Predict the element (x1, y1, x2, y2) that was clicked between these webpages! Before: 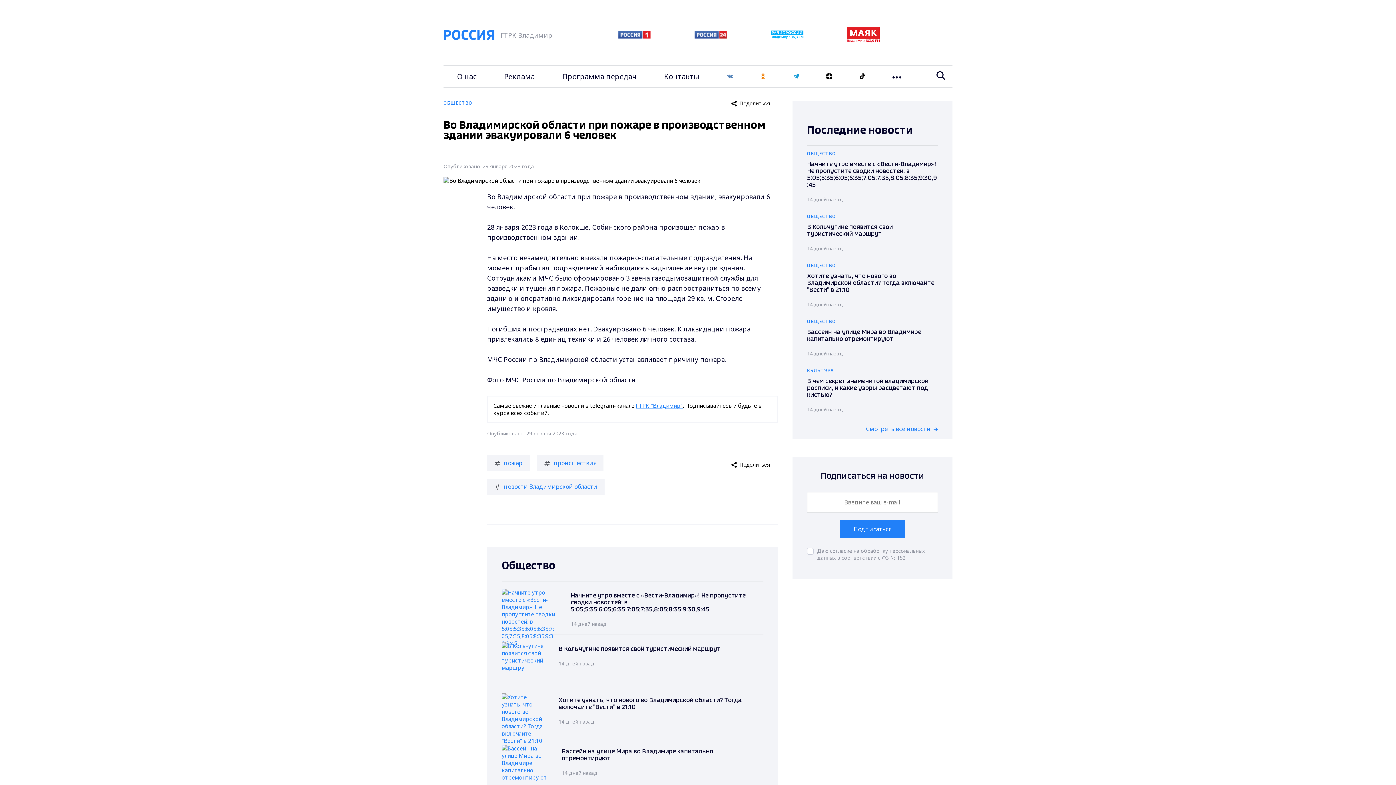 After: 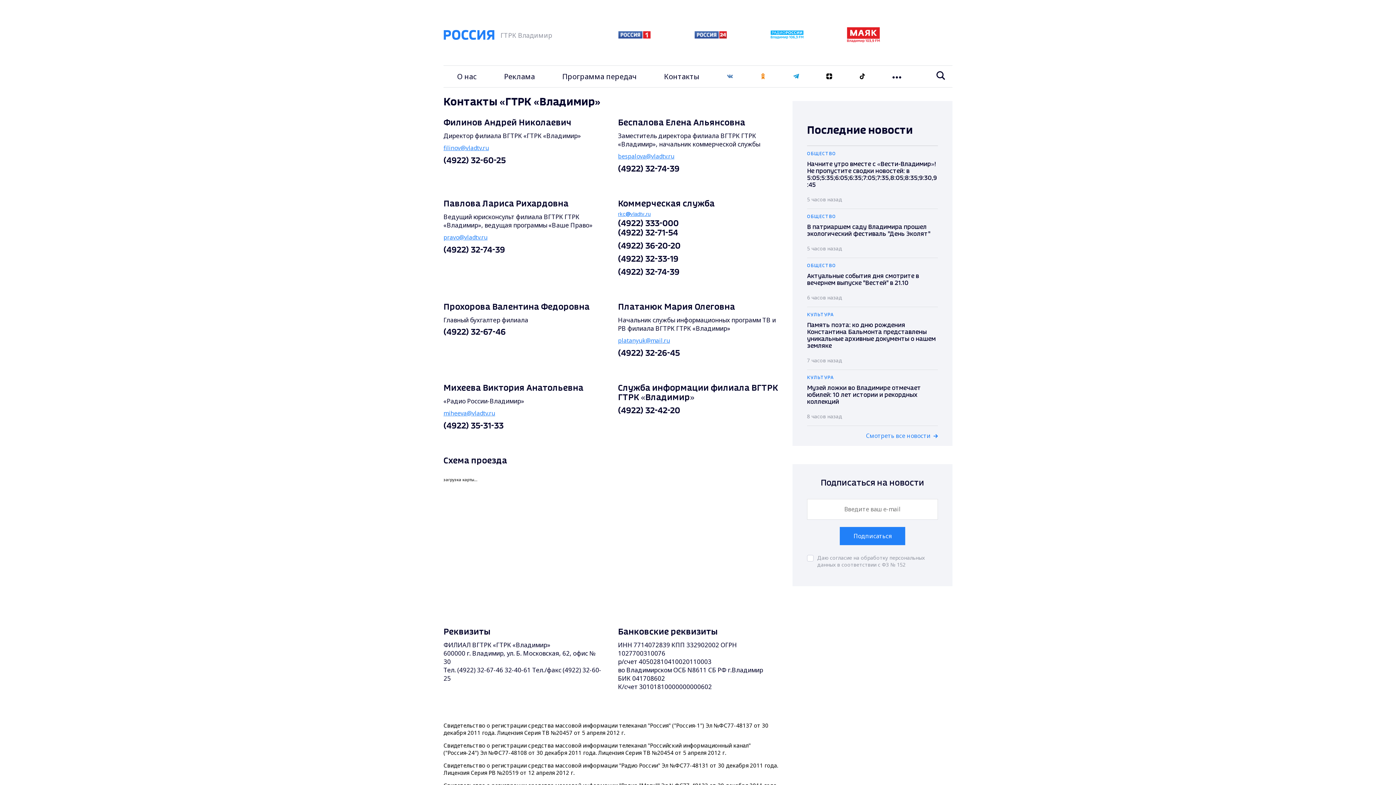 Action: label: Контакты bbox: (664, 71, 699, 81)